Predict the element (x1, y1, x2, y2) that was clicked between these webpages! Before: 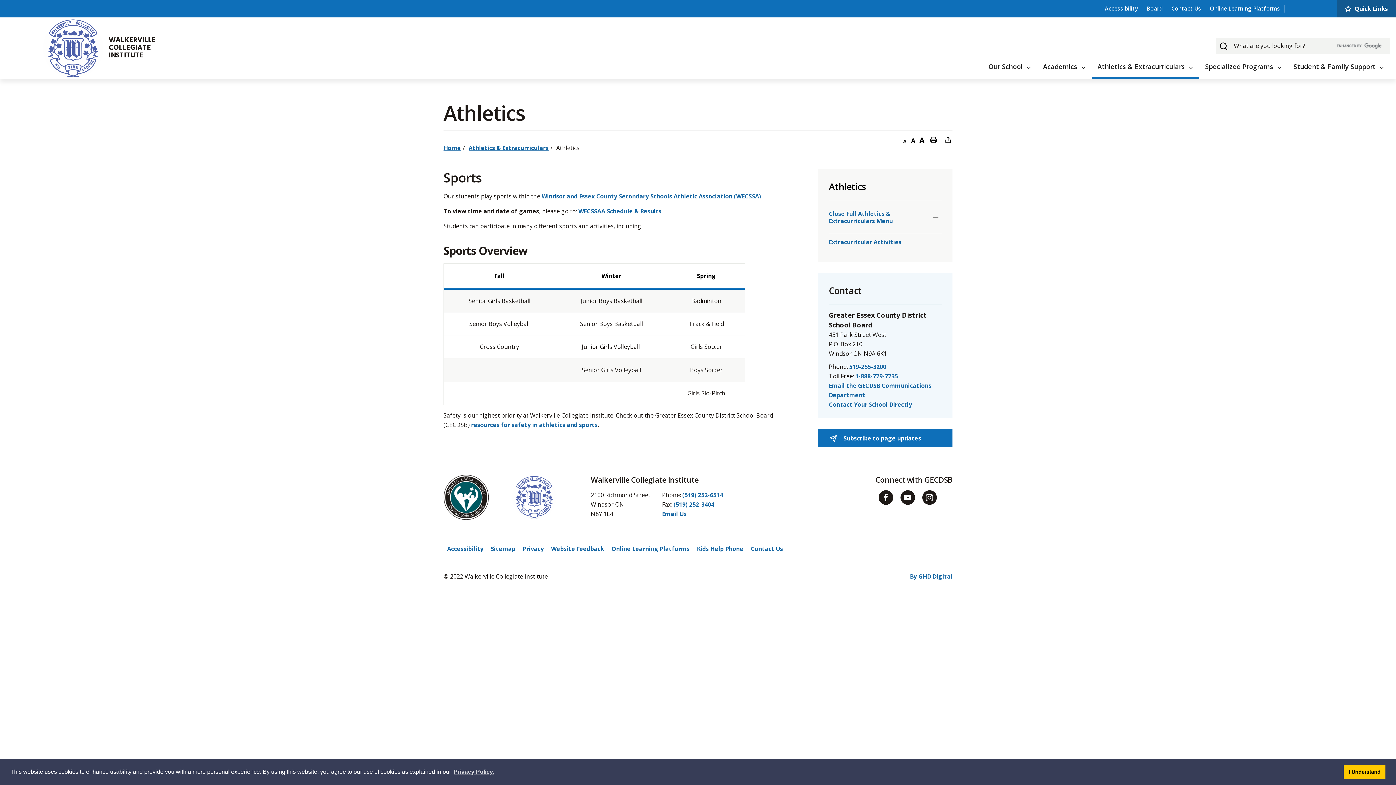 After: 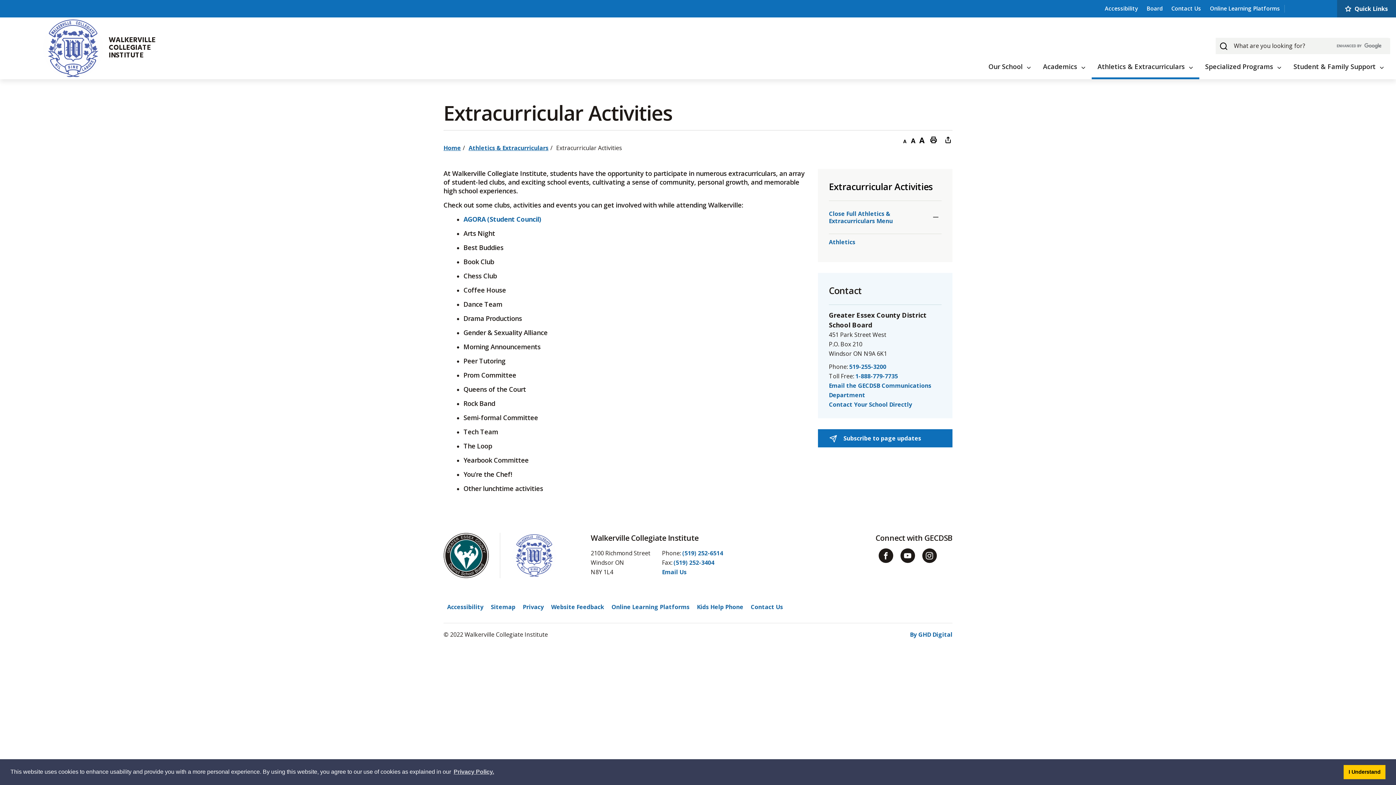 Action: label: Extracurricular Activities bbox: (829, 234, 941, 250)